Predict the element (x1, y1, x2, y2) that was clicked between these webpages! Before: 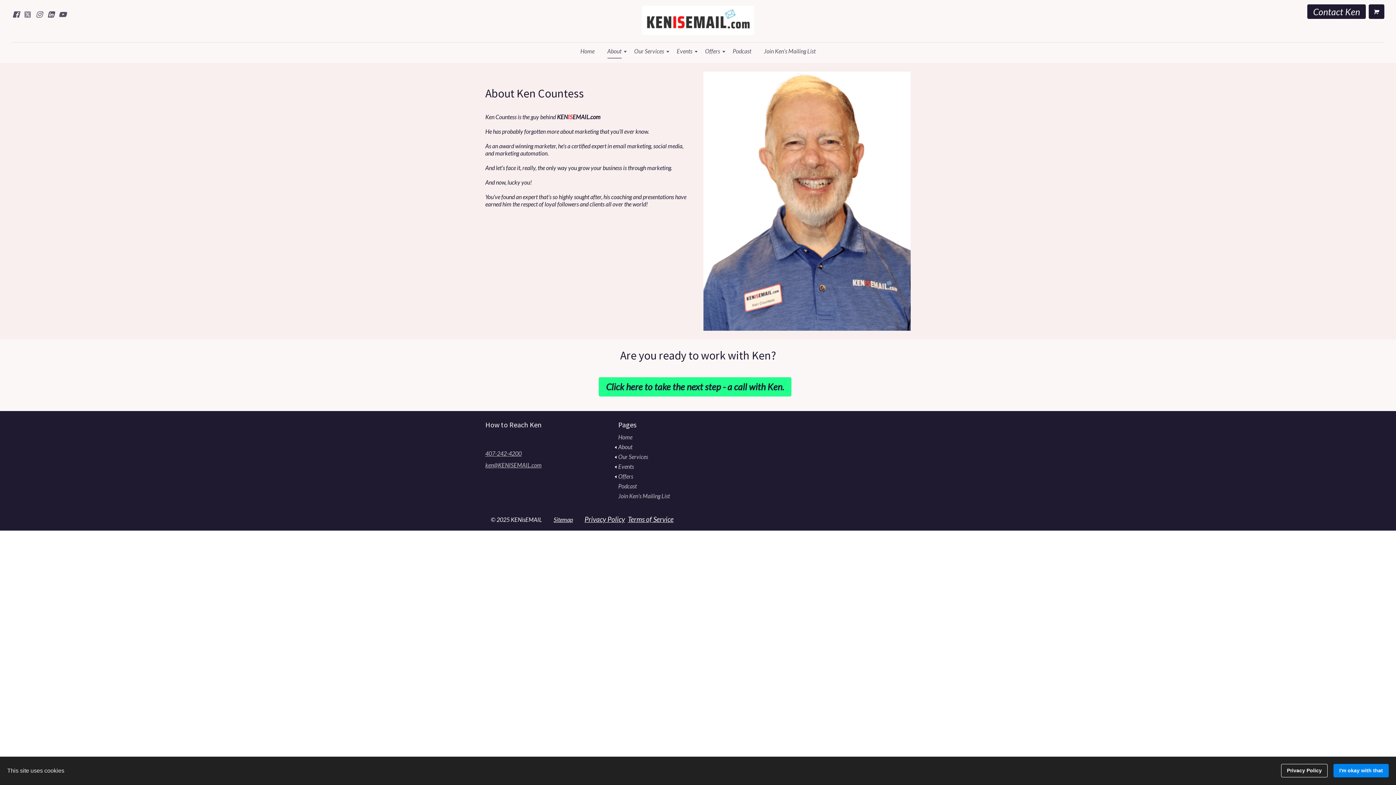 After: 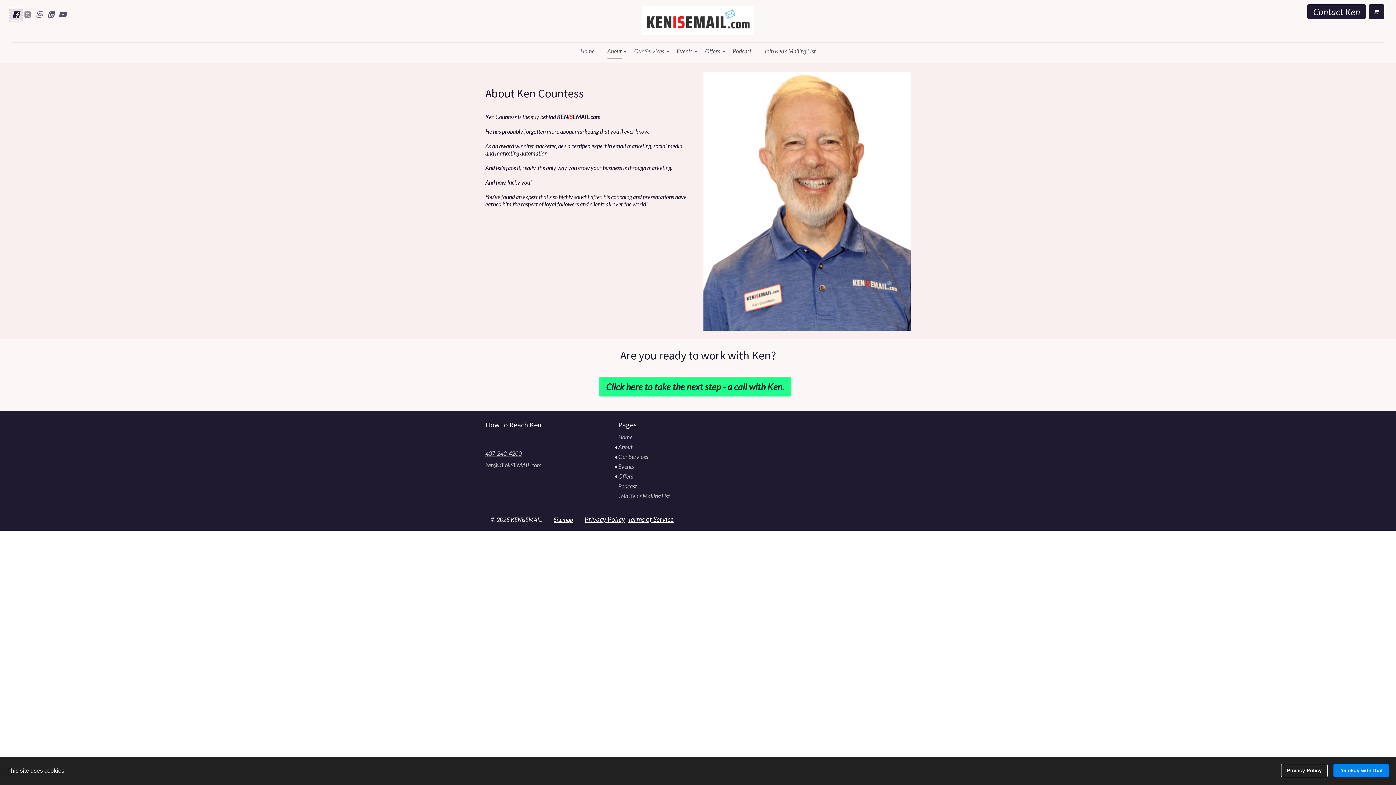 Action: label: Social link Facebook bbox: (10, 8, 21, 20)